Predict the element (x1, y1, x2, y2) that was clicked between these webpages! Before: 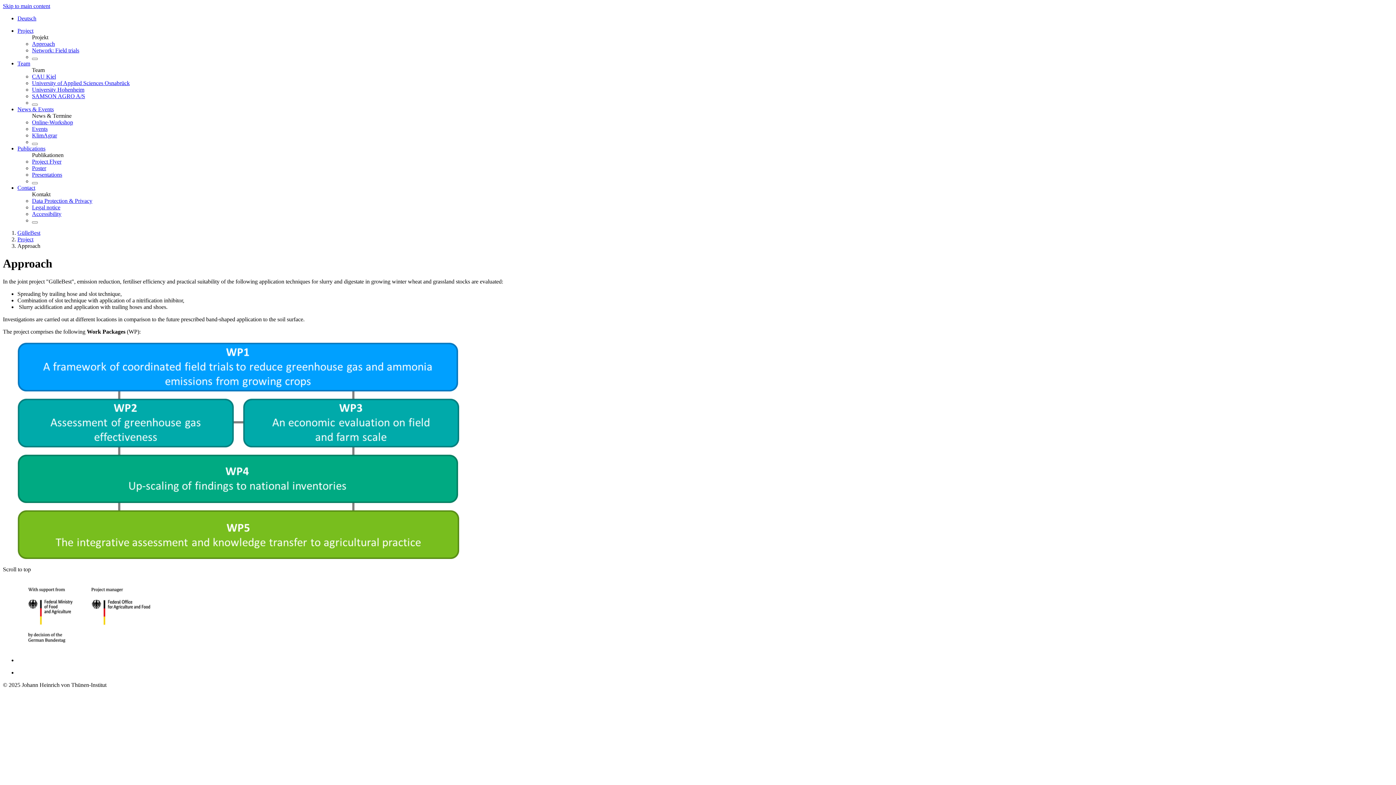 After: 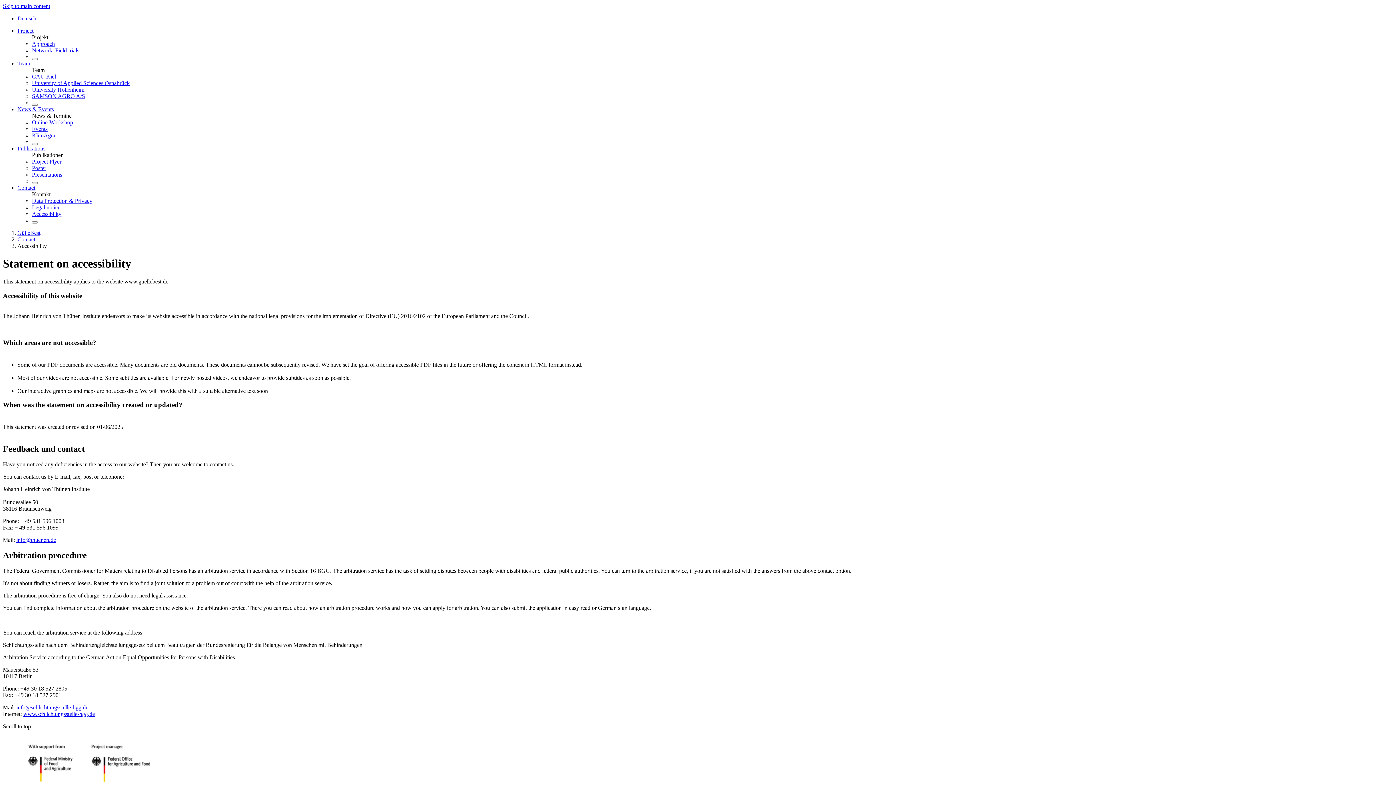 Action: bbox: (32, 210, 61, 217) label: Ac­ces­si­bil­i­ty